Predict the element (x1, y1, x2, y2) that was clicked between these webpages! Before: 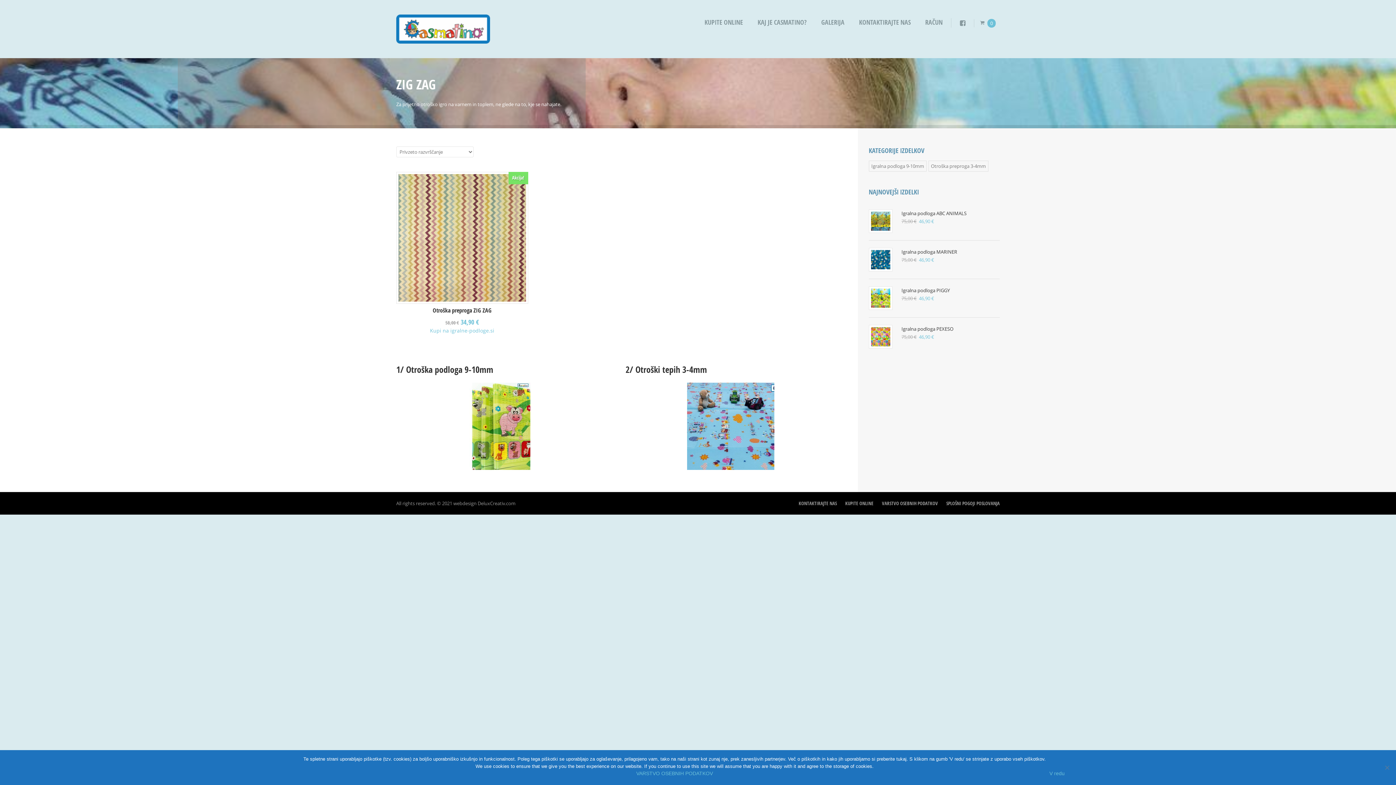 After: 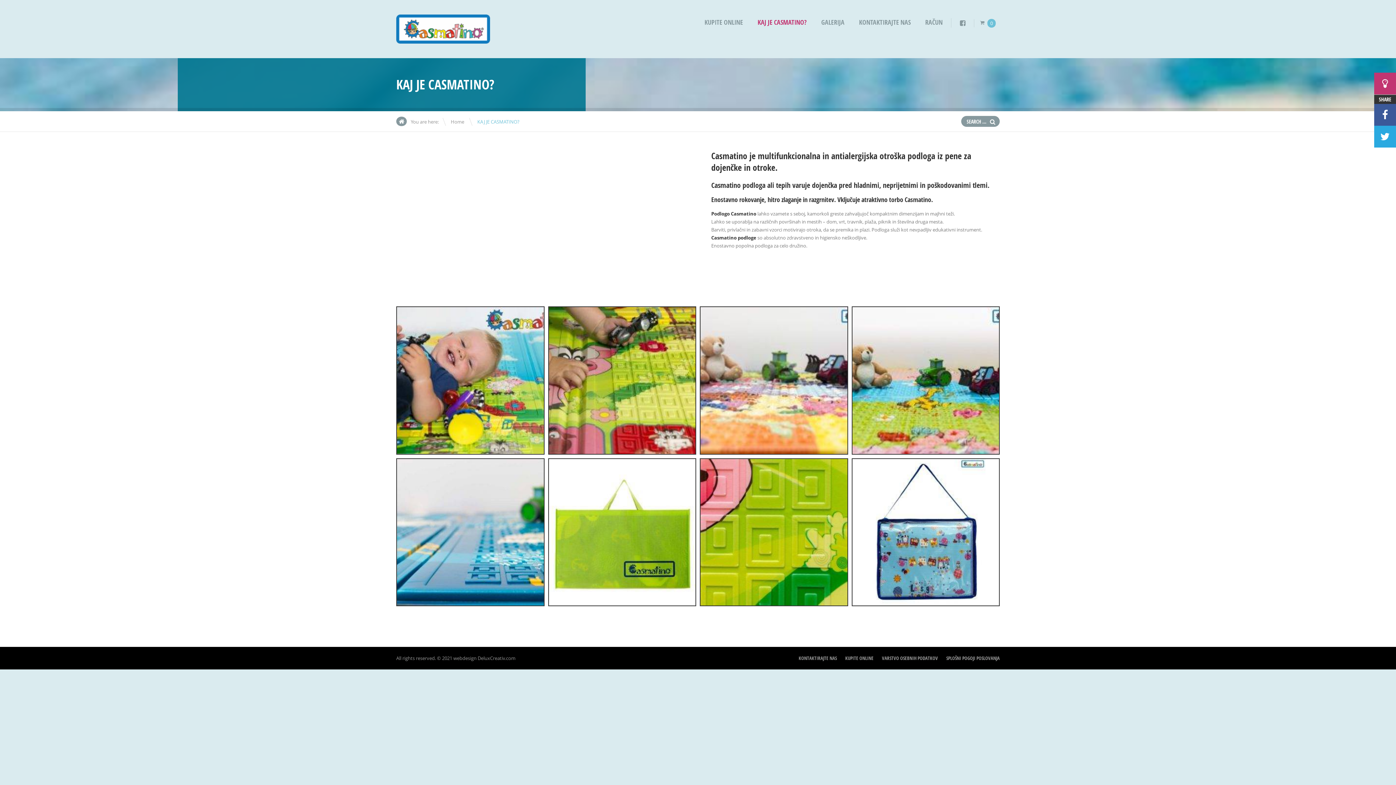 Action: label: KAJ JE CASMATINO? bbox: (750, 14, 814, 30)